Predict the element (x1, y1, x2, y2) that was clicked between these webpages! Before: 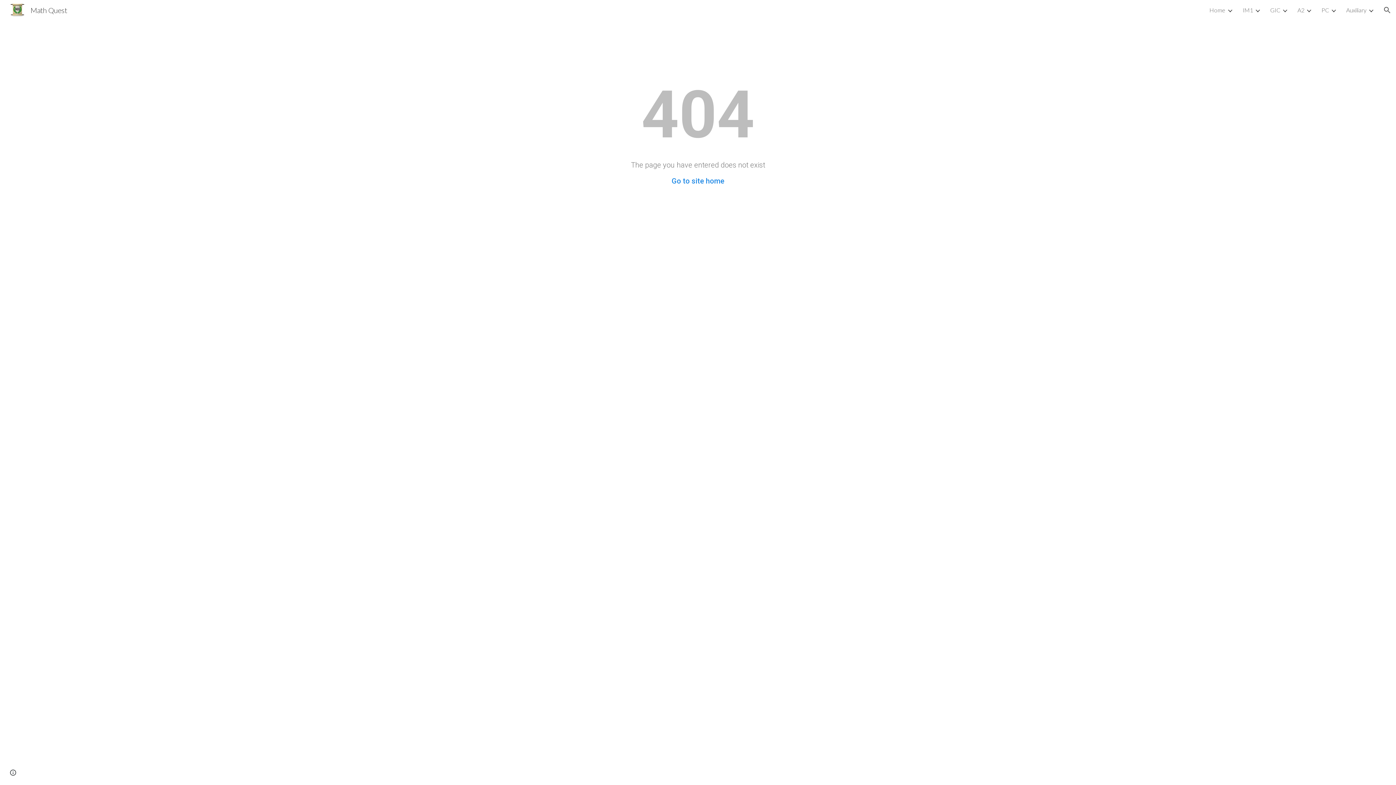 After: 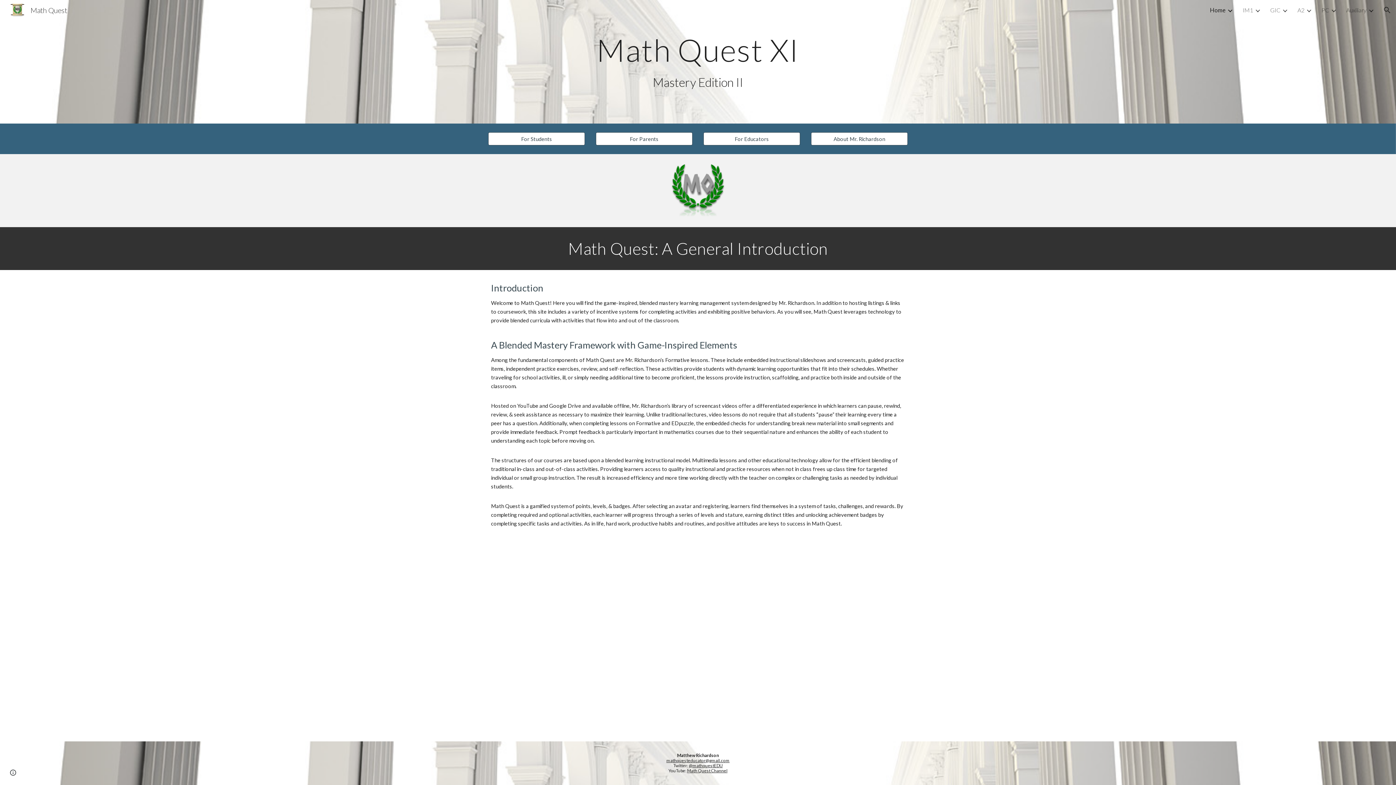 Action: label: Go to site home bbox: (671, 176, 724, 185)